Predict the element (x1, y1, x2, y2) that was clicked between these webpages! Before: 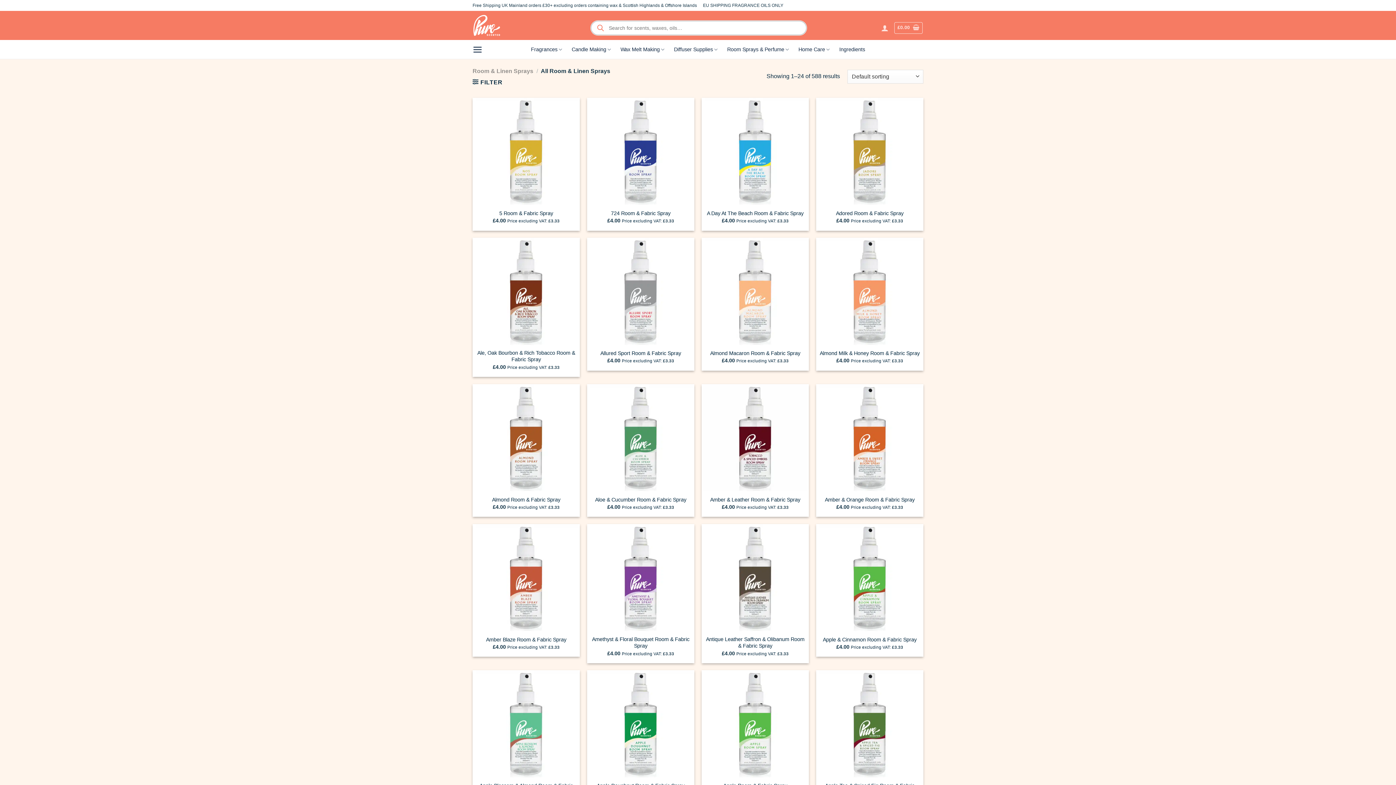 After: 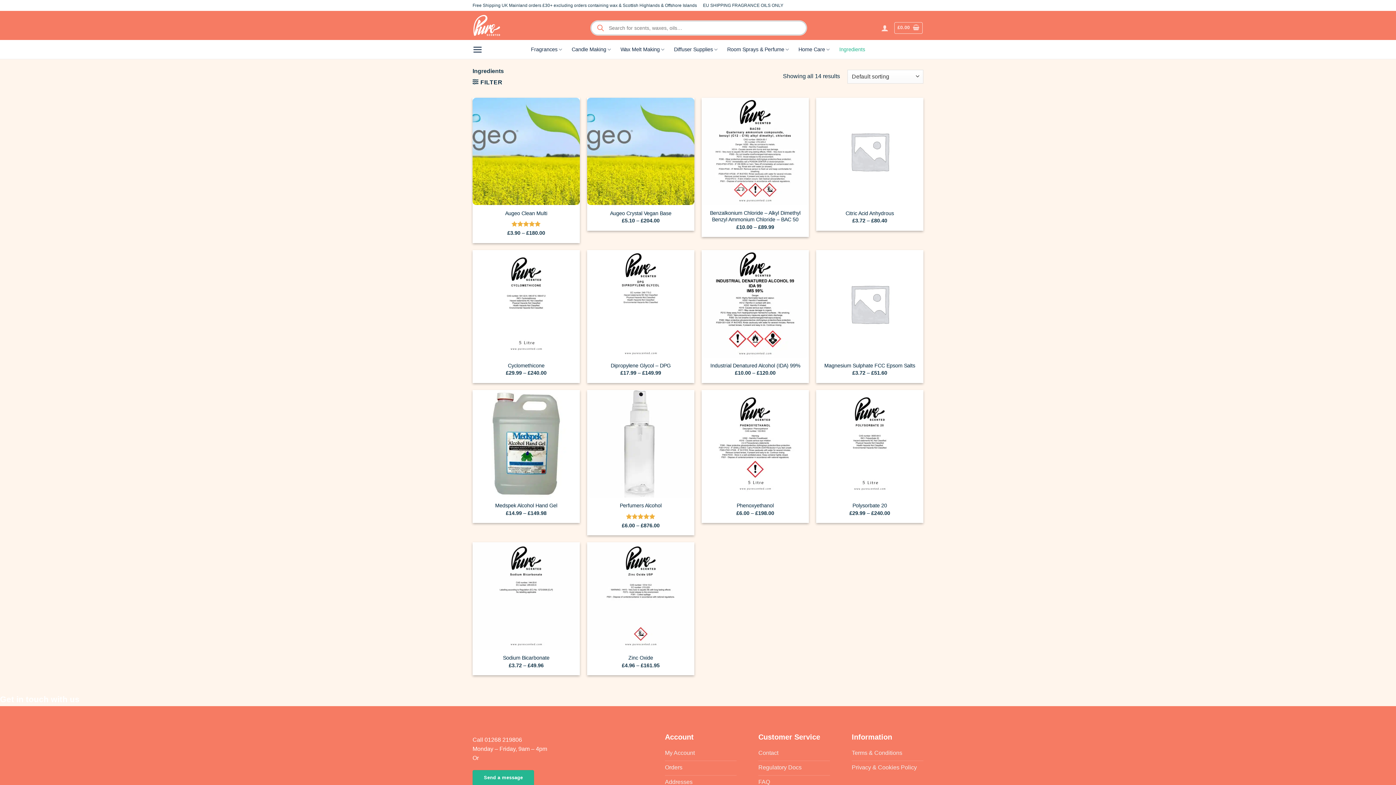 Action: bbox: (839, 40, 865, 58) label: Ingredients